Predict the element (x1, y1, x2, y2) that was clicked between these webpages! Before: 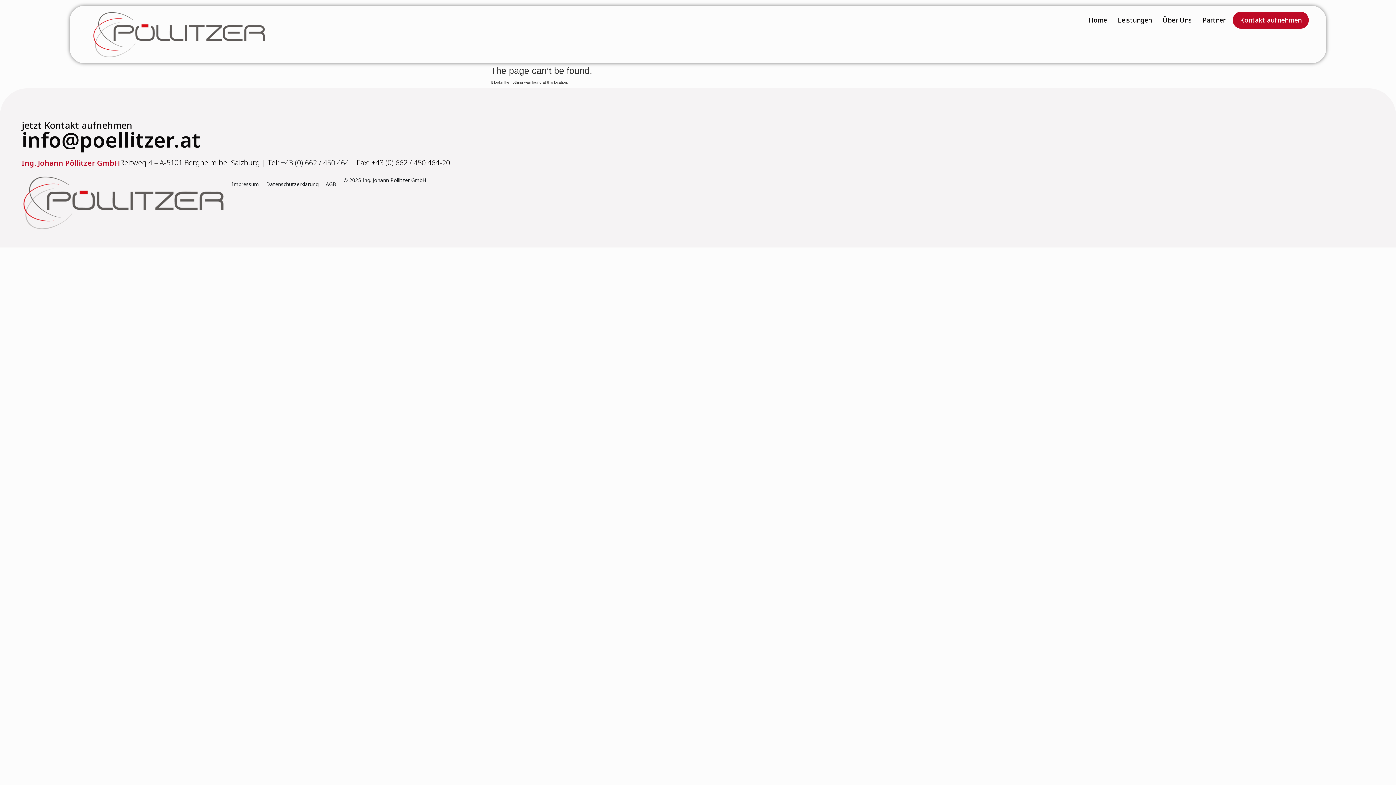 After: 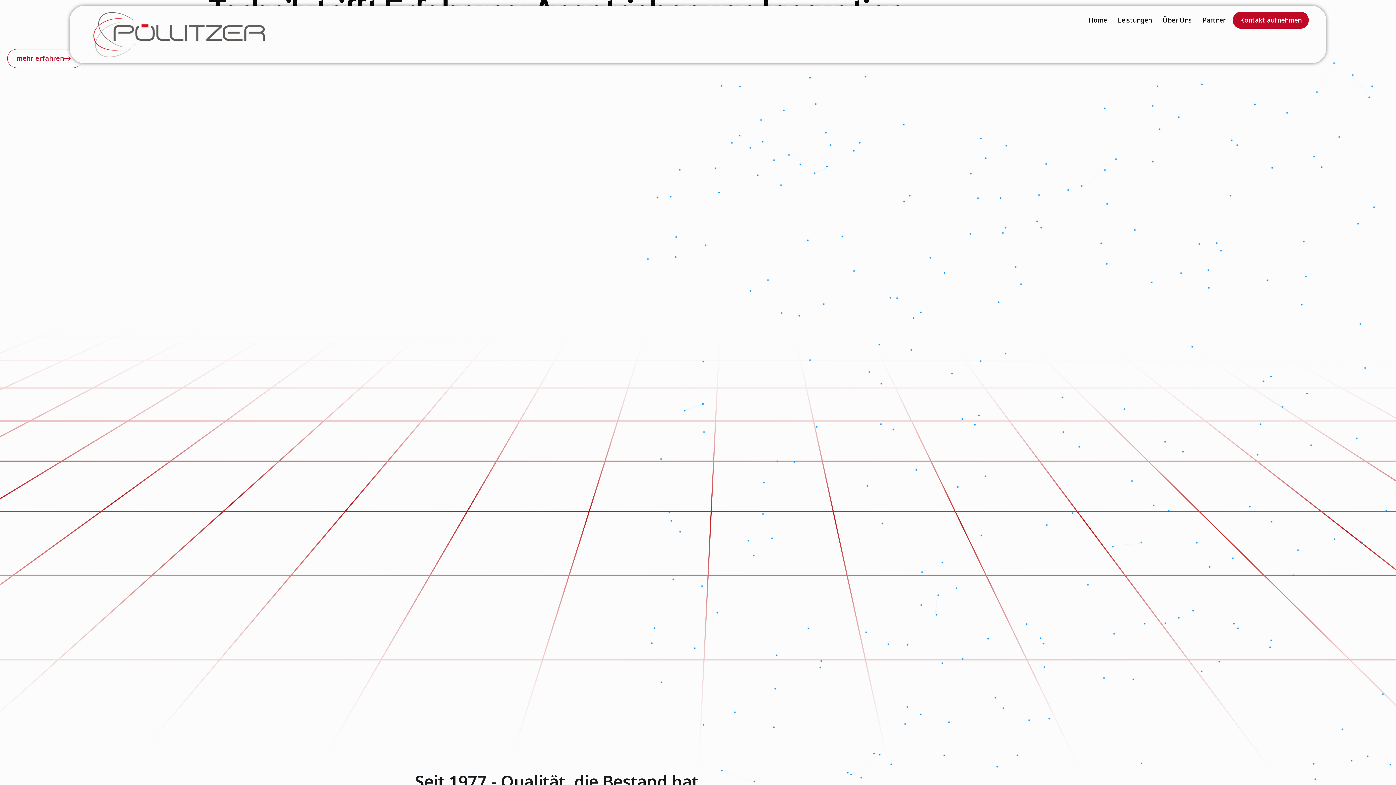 Action: bbox: (1162, 15, 1192, 25) label: Über Uns